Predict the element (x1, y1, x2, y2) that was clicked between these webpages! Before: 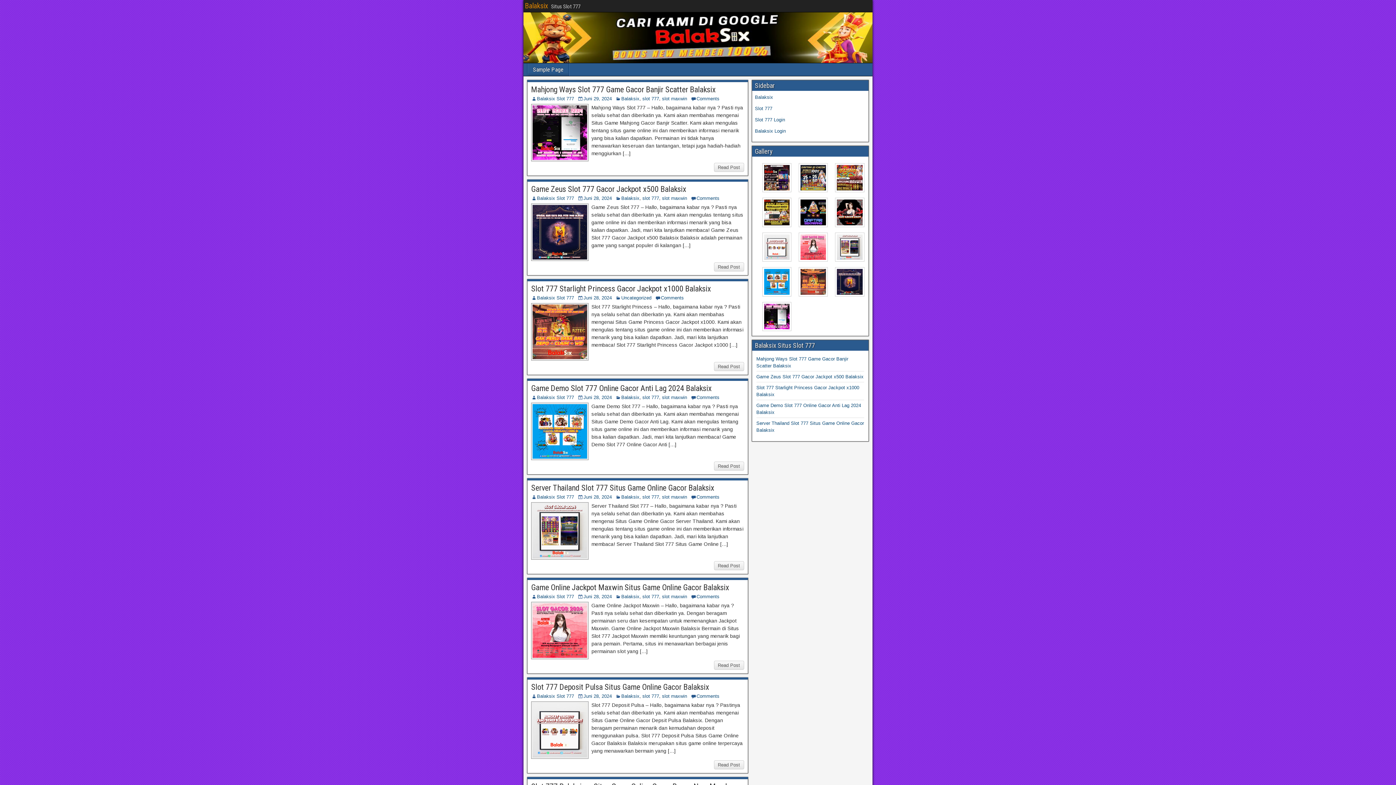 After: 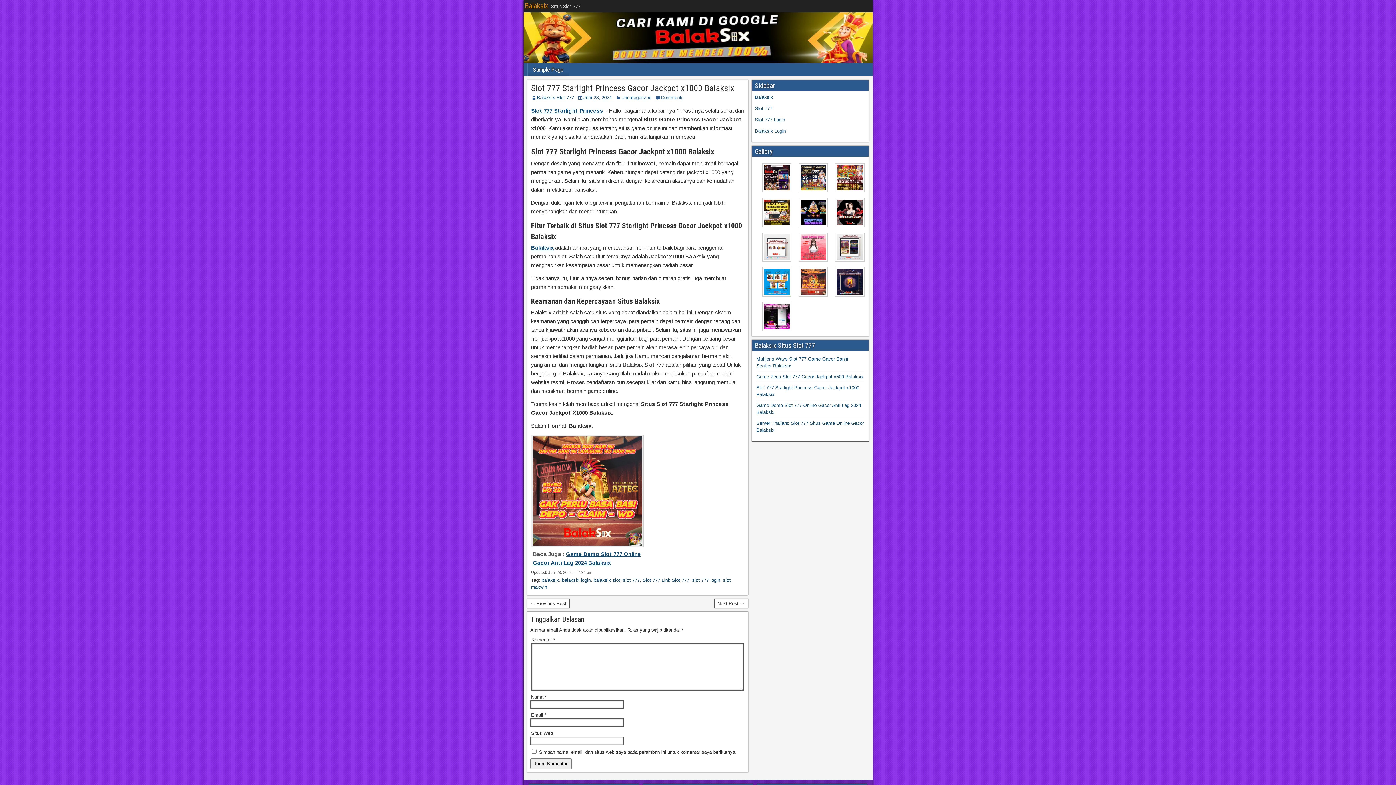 Action: label: Juni 28, 2024 bbox: (583, 295, 612, 300)